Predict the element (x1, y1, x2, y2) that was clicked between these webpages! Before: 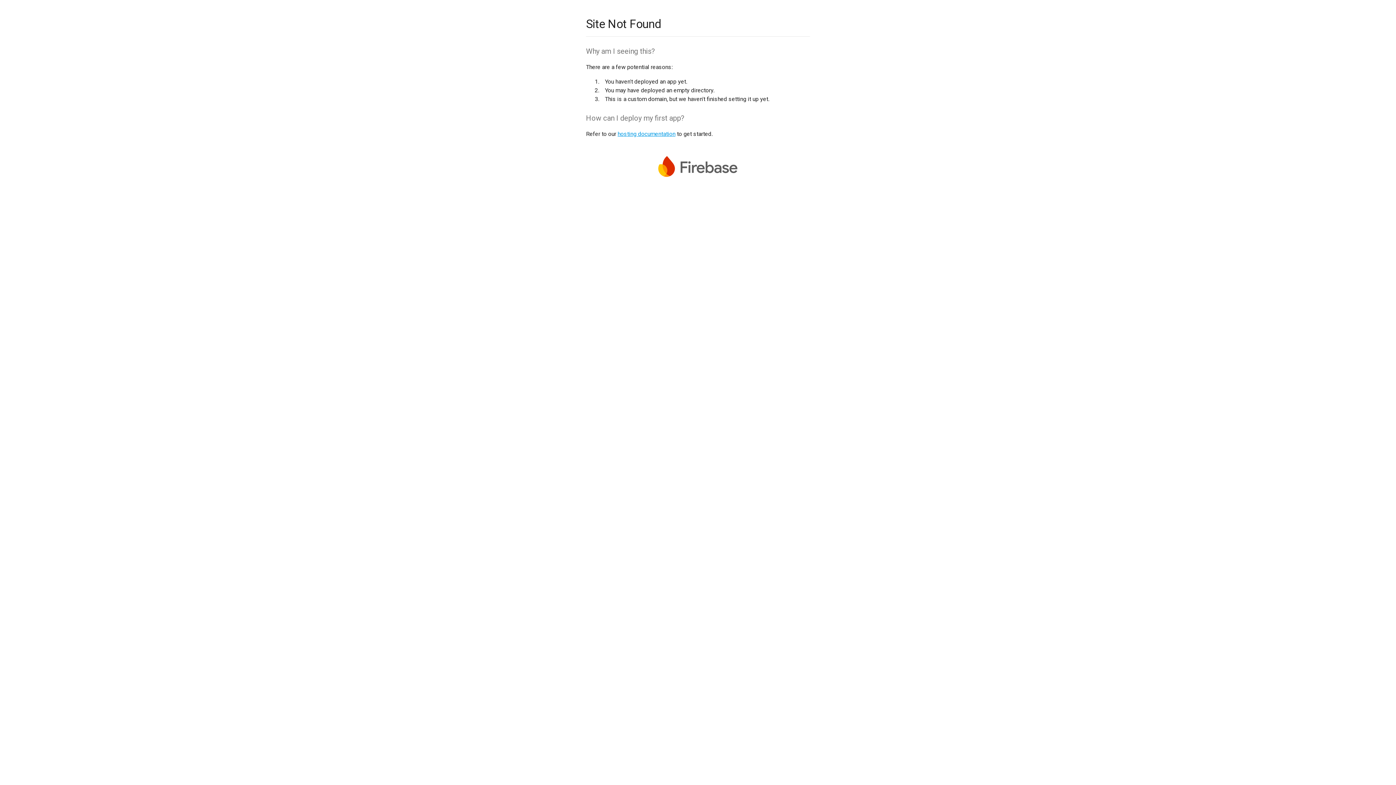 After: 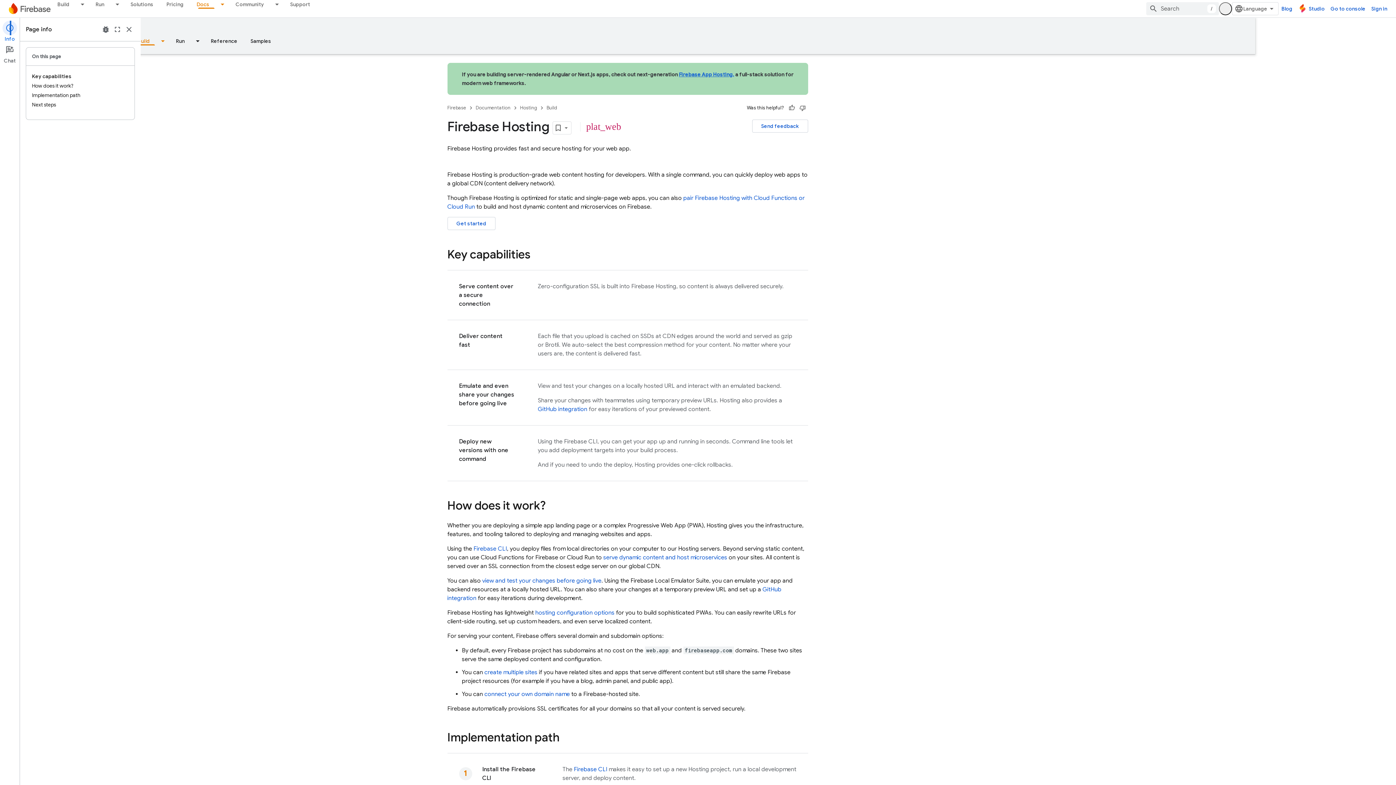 Action: label: hosting documentation bbox: (617, 130, 675, 137)